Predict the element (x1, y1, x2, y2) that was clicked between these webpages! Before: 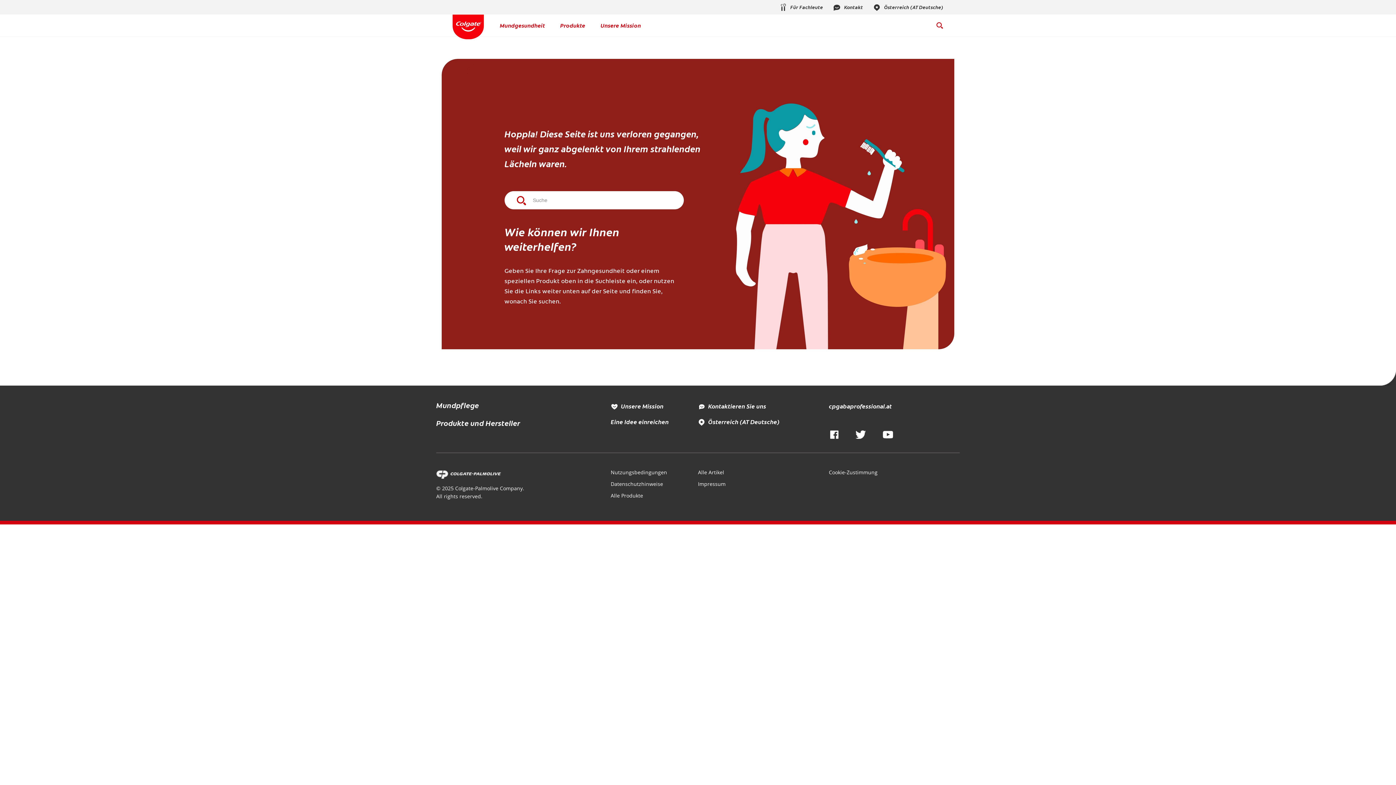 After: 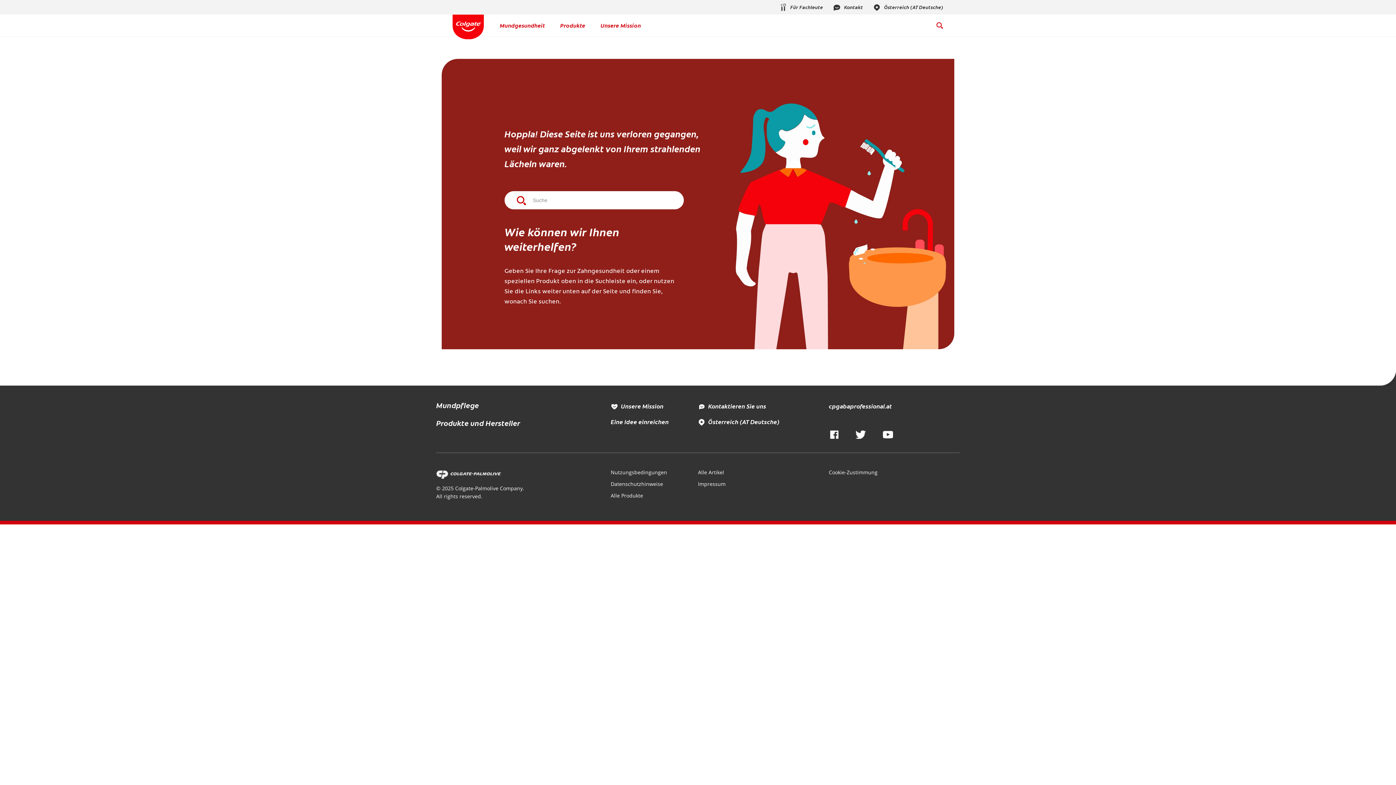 Action: bbox: (832, 2, 863, 11)